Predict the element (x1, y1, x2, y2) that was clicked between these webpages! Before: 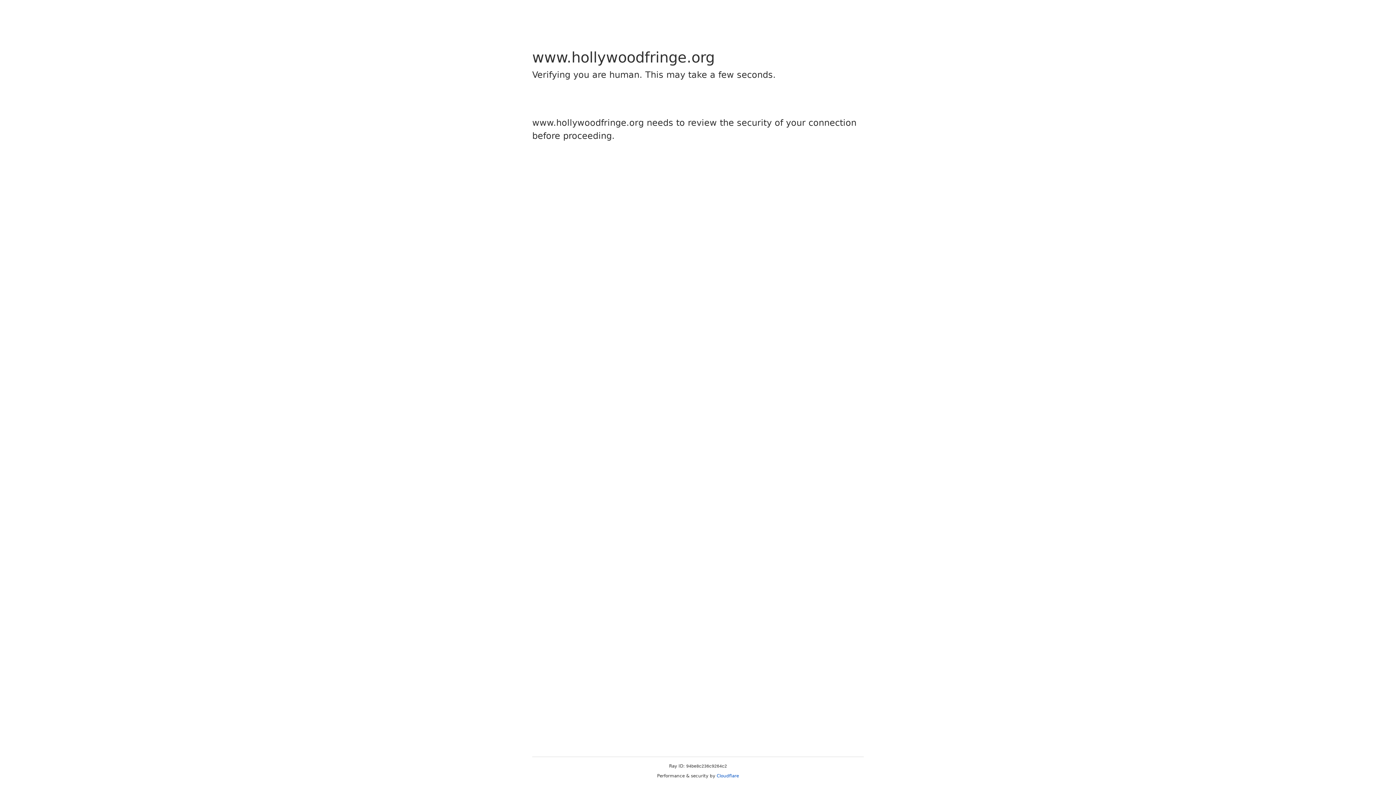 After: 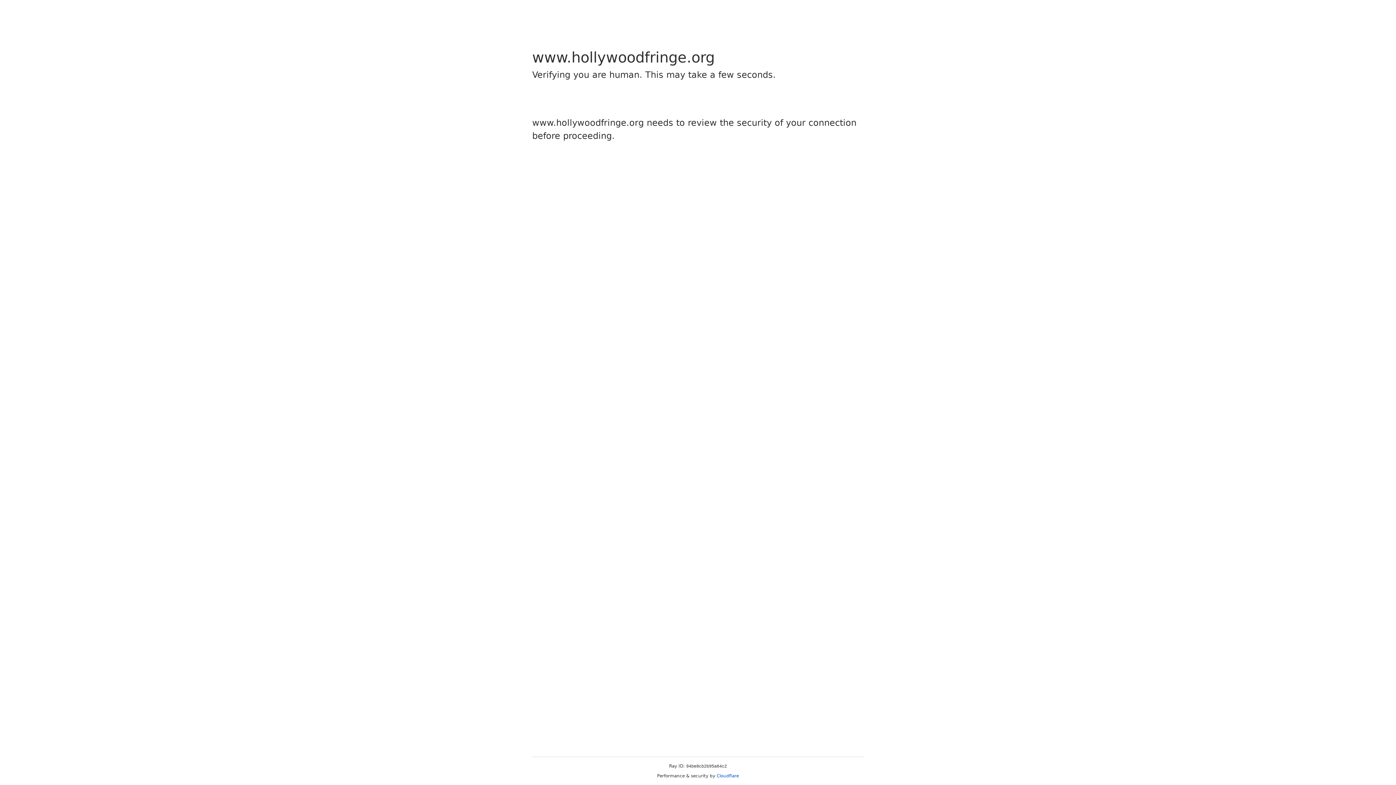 Action: bbox: (716, 773, 739, 778) label: Cloudflare